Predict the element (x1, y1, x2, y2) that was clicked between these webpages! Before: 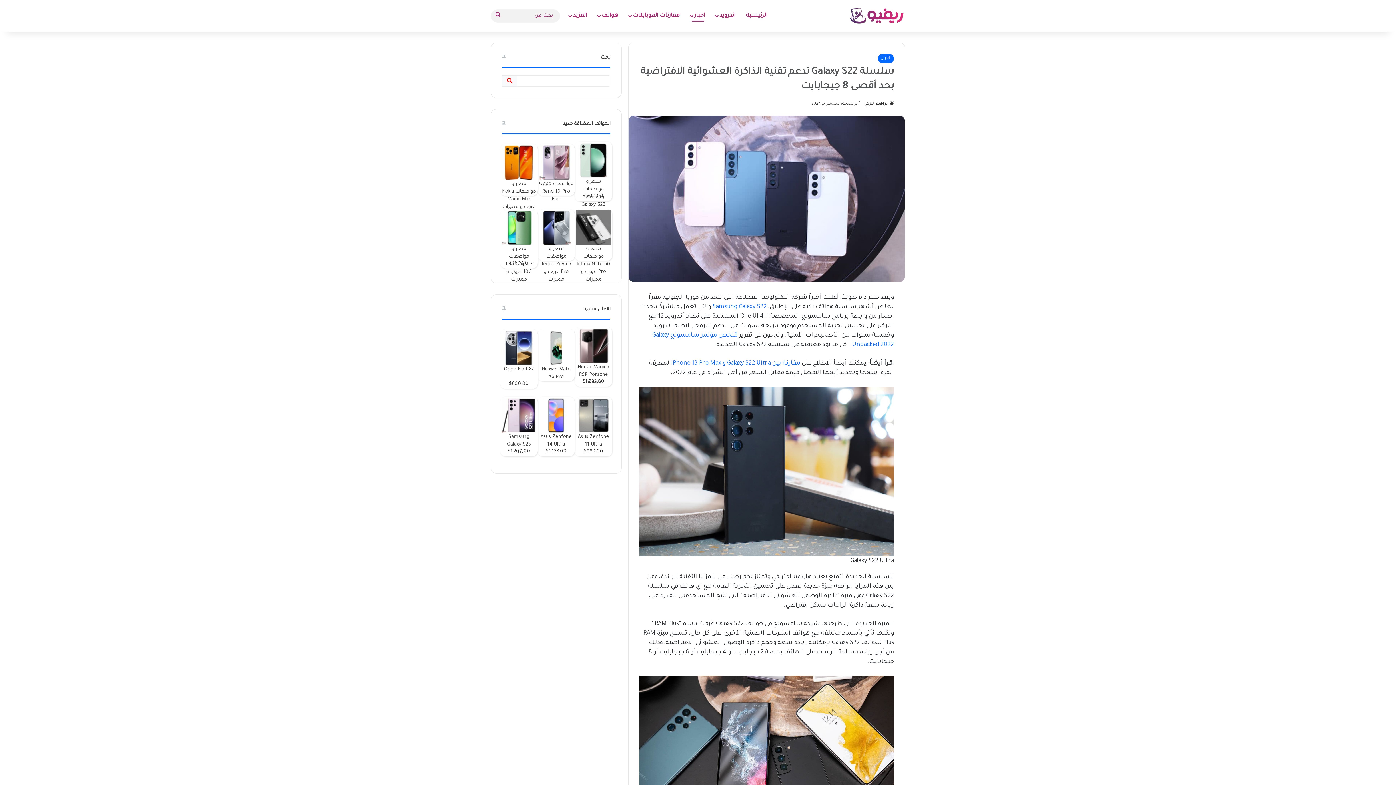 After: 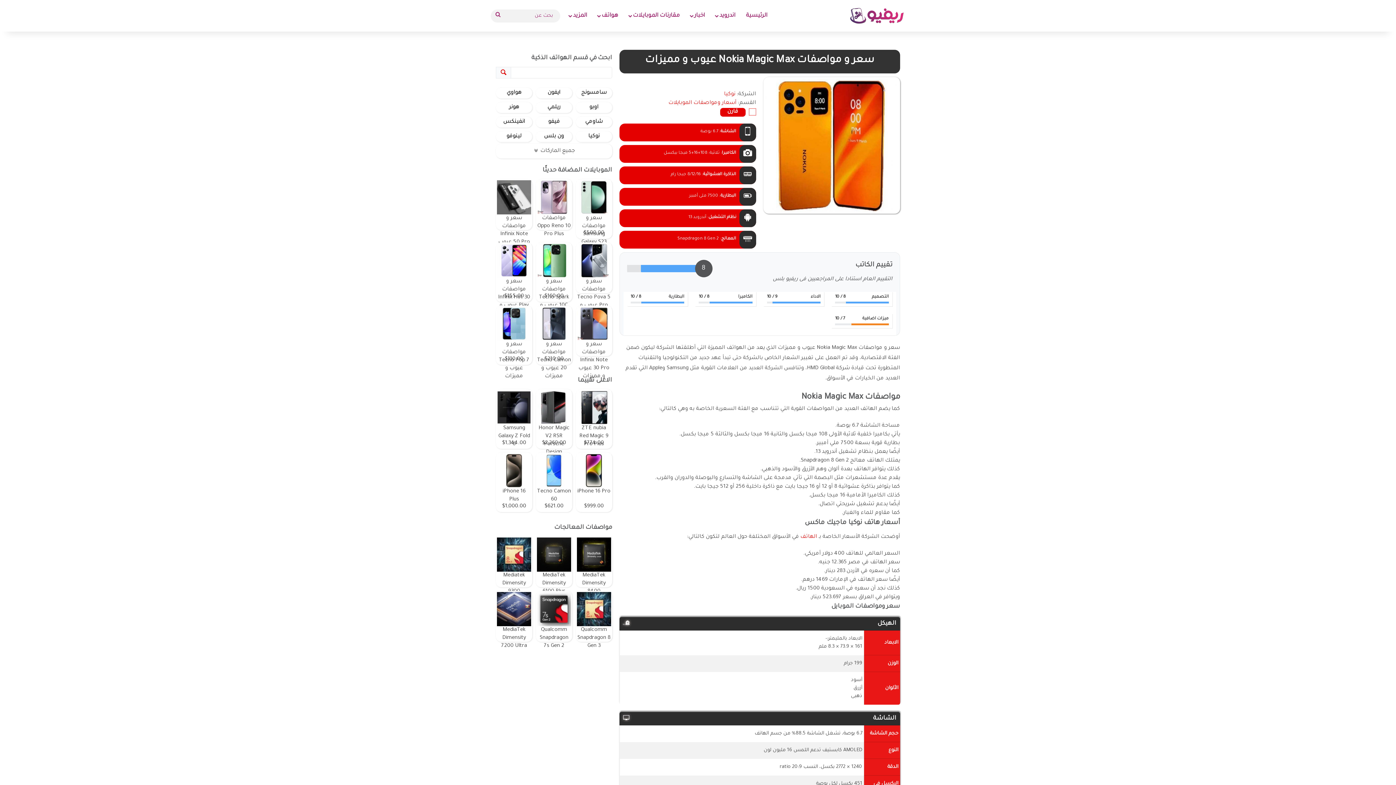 Action: label: سعر و مواصفات Nokia Magic Max عيوب و مميزات bbox: (500, 144, 537, 195)